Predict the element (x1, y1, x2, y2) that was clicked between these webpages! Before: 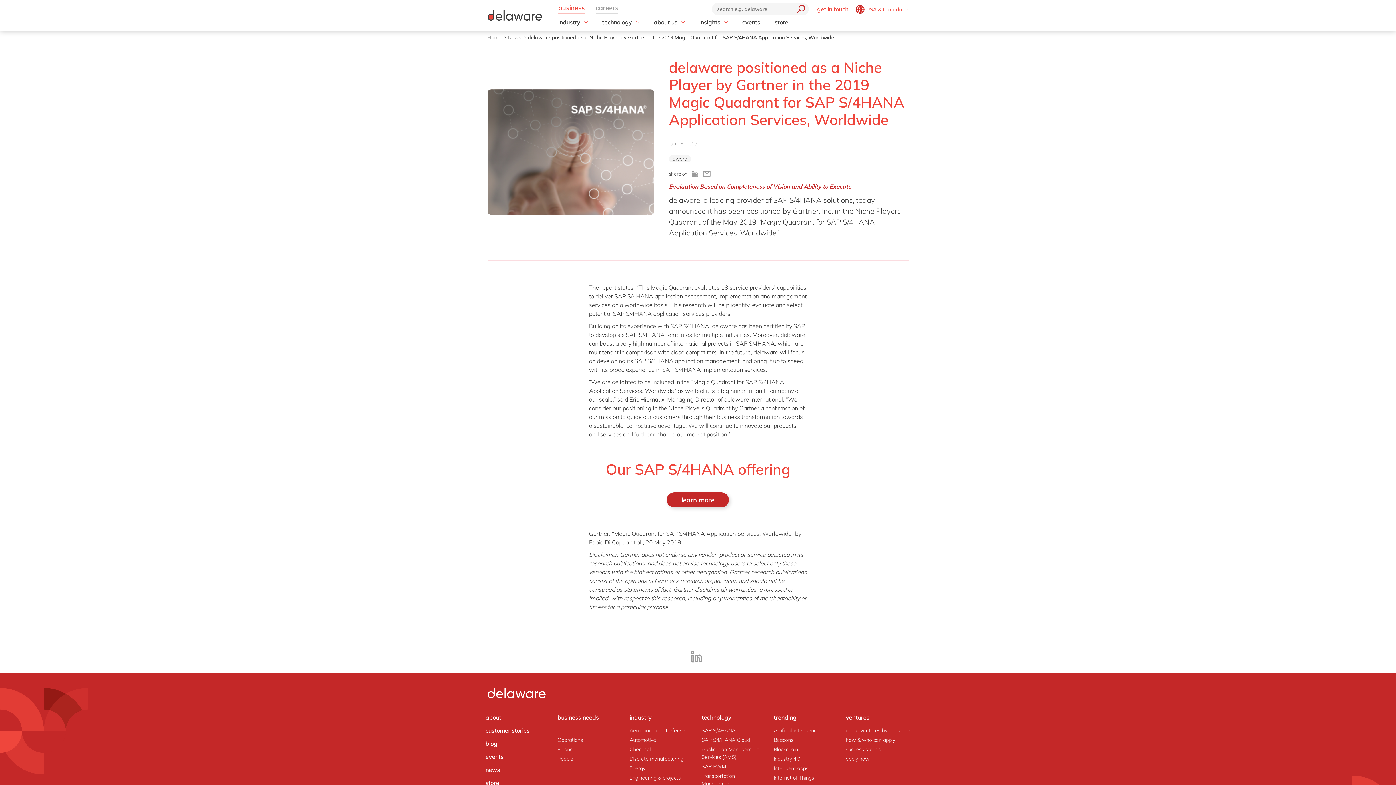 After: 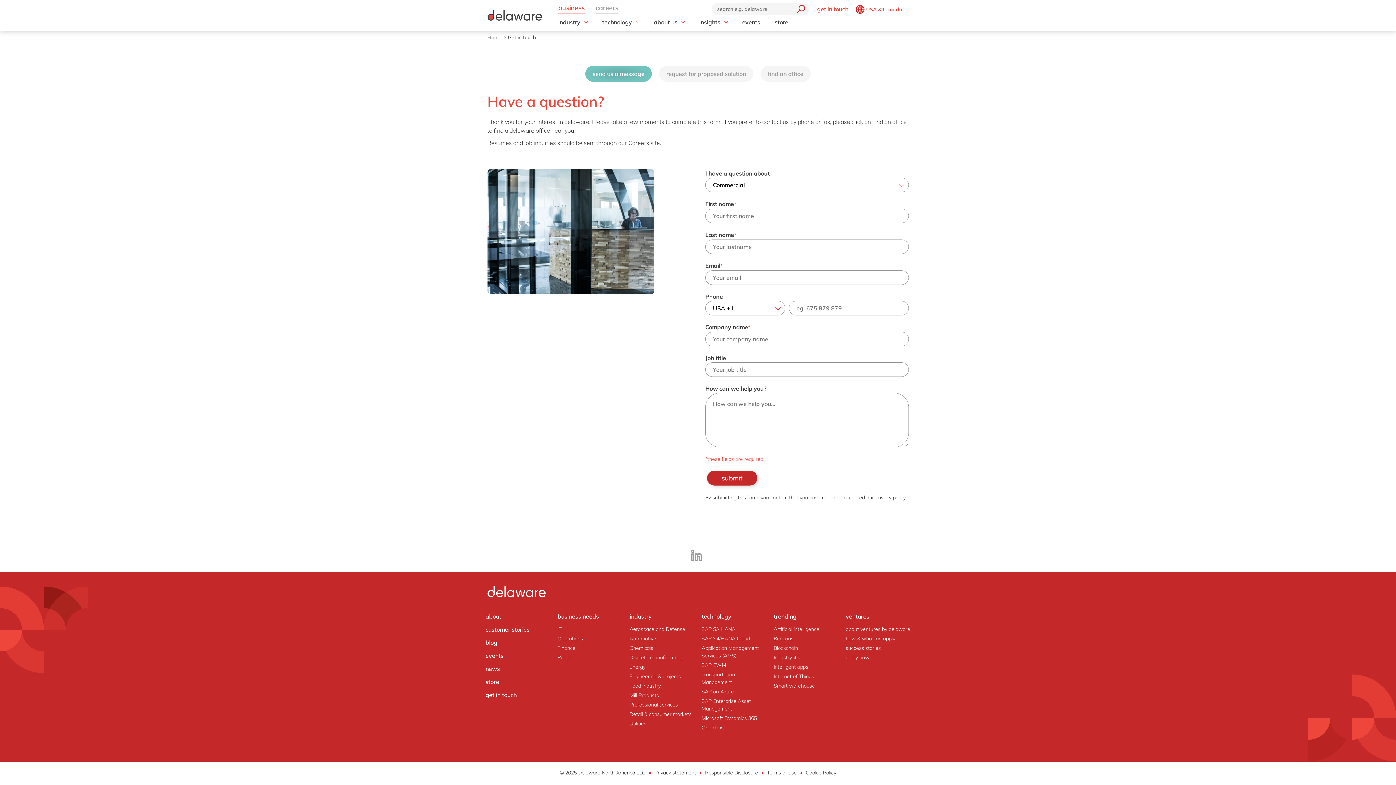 Action: label: get in touch bbox: (817, 5, 848, 12)